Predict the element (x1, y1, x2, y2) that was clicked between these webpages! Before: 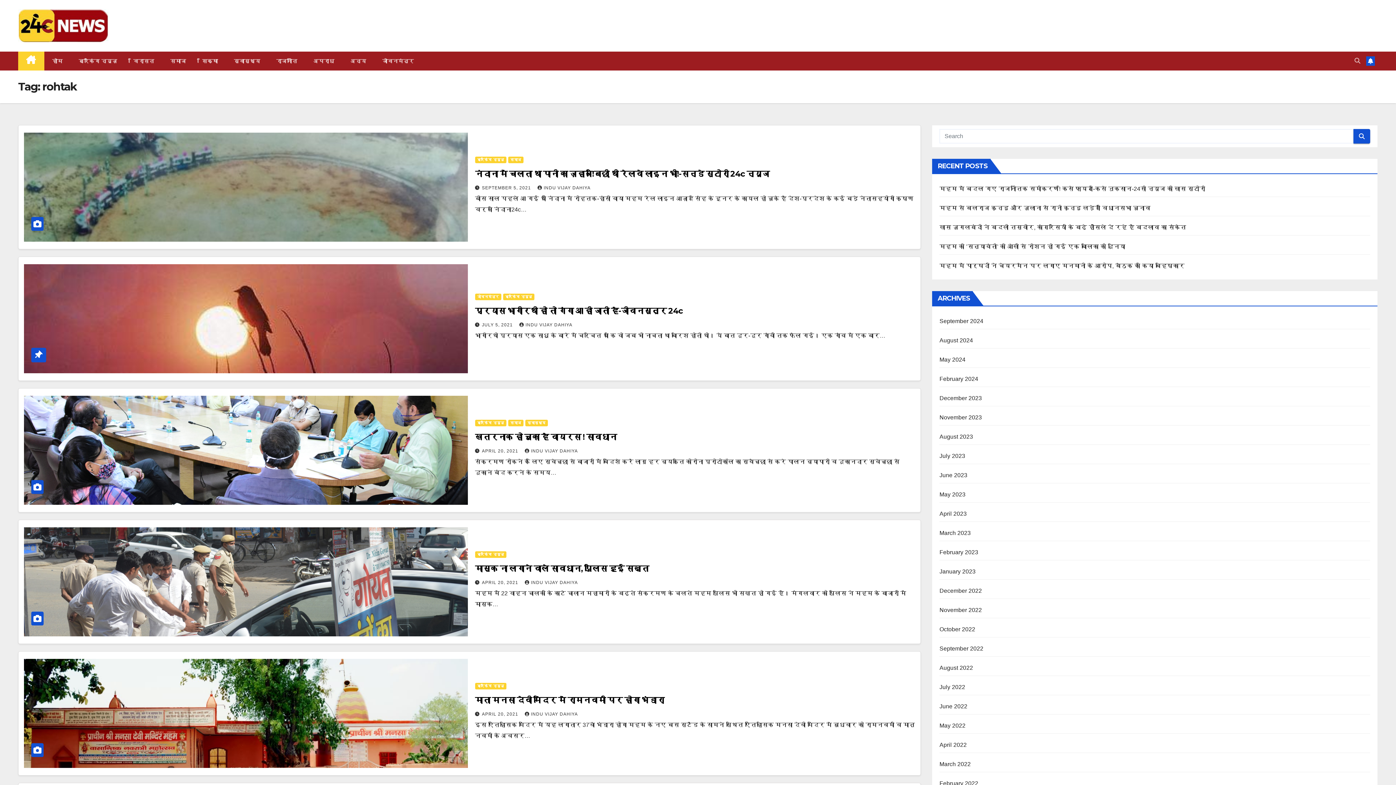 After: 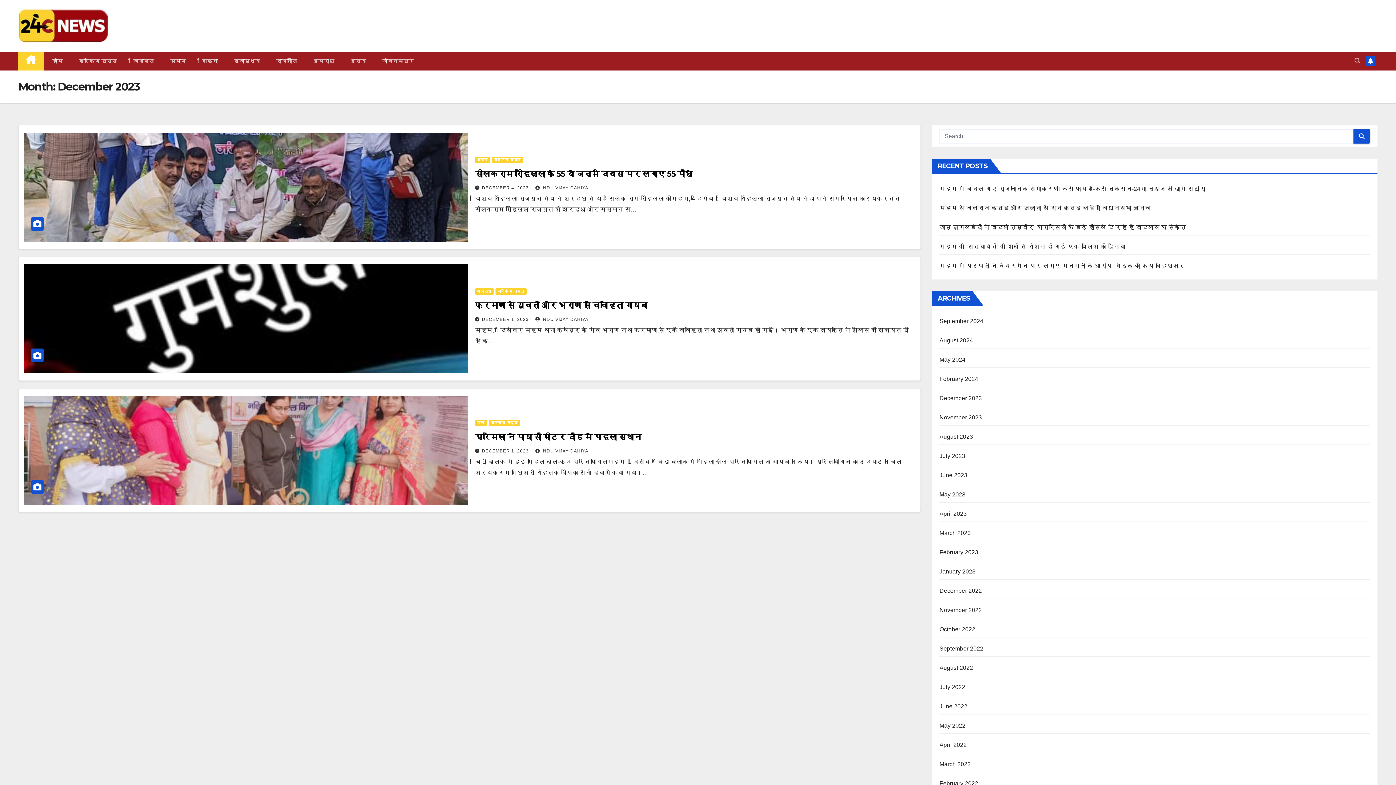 Action: bbox: (939, 395, 982, 401) label: December 2023